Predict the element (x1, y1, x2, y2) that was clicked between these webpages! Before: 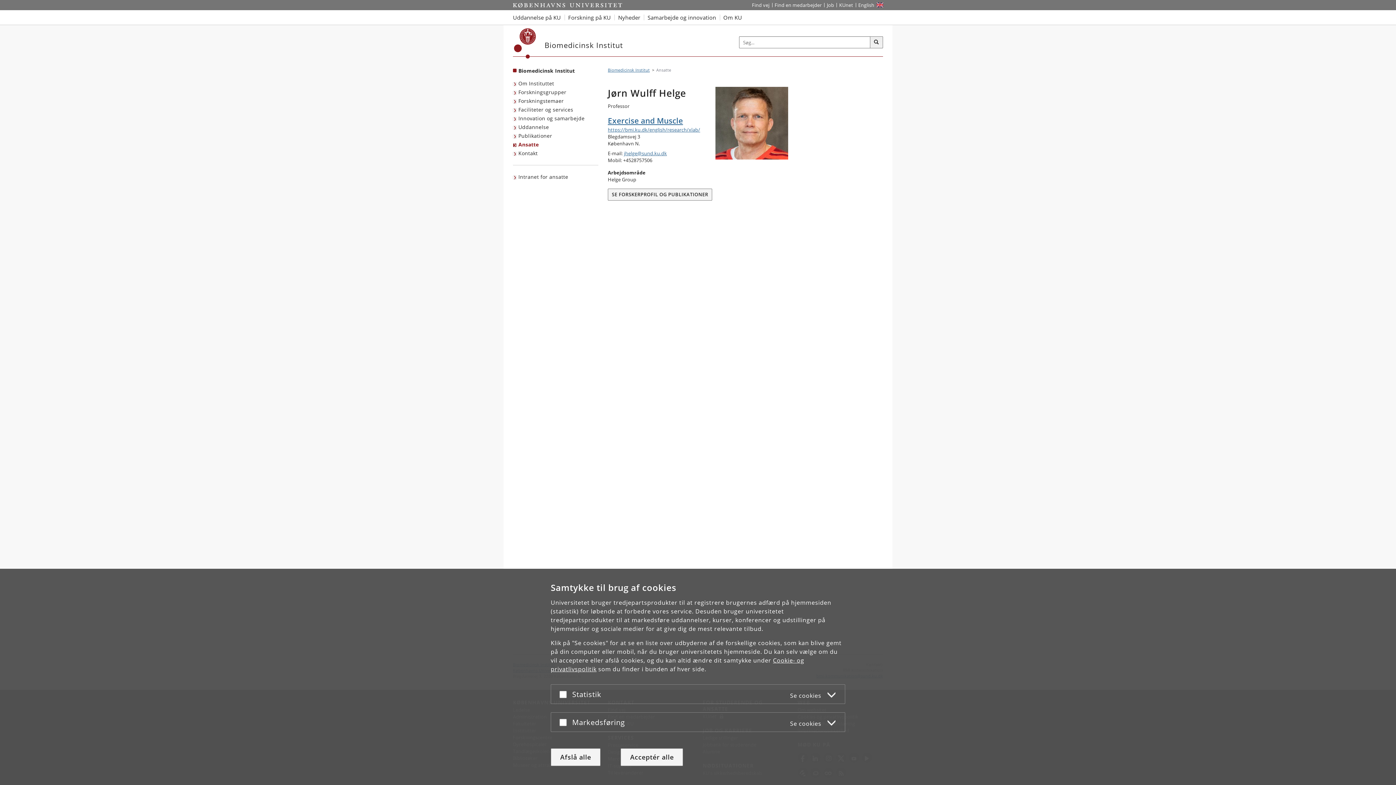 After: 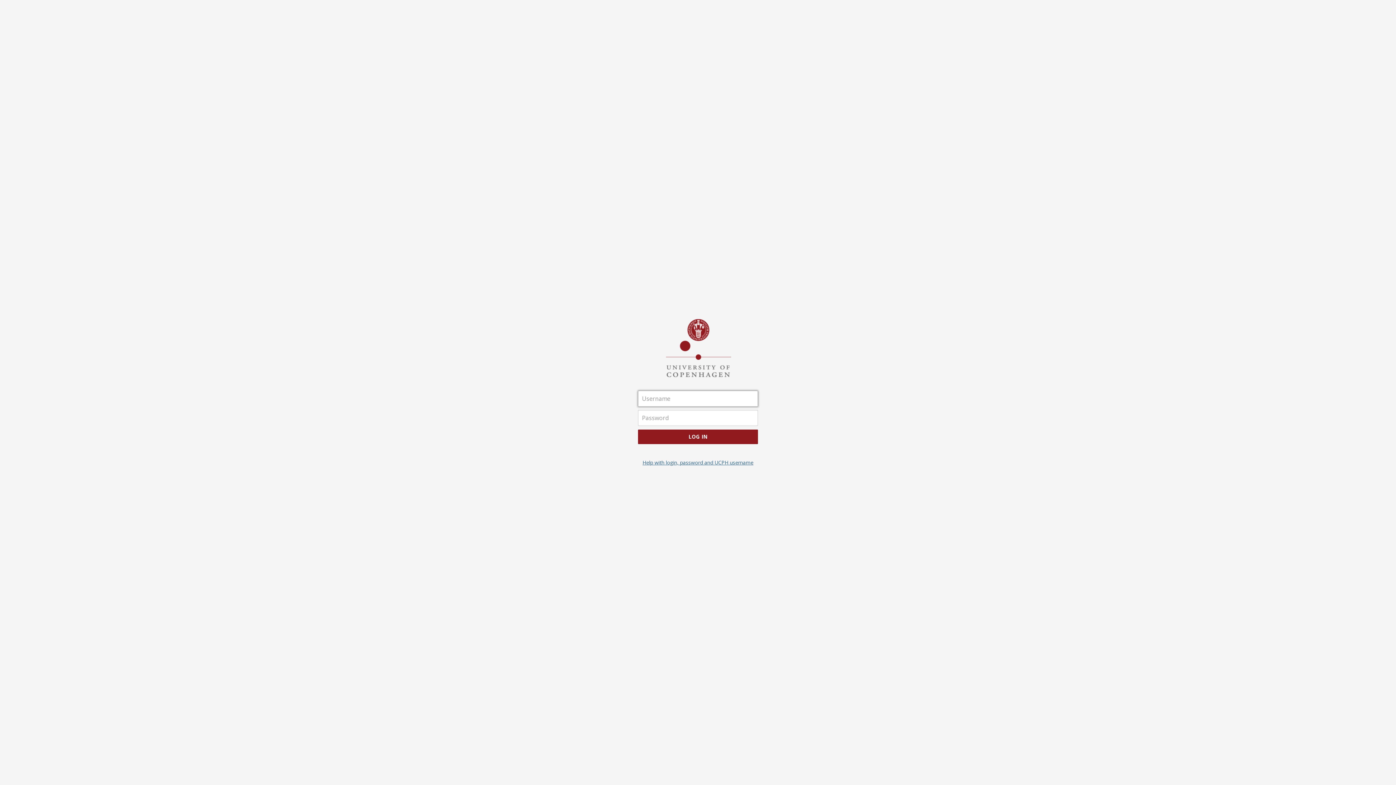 Action: bbox: (836, 0, 855, 10) label: Indgang til KUnet